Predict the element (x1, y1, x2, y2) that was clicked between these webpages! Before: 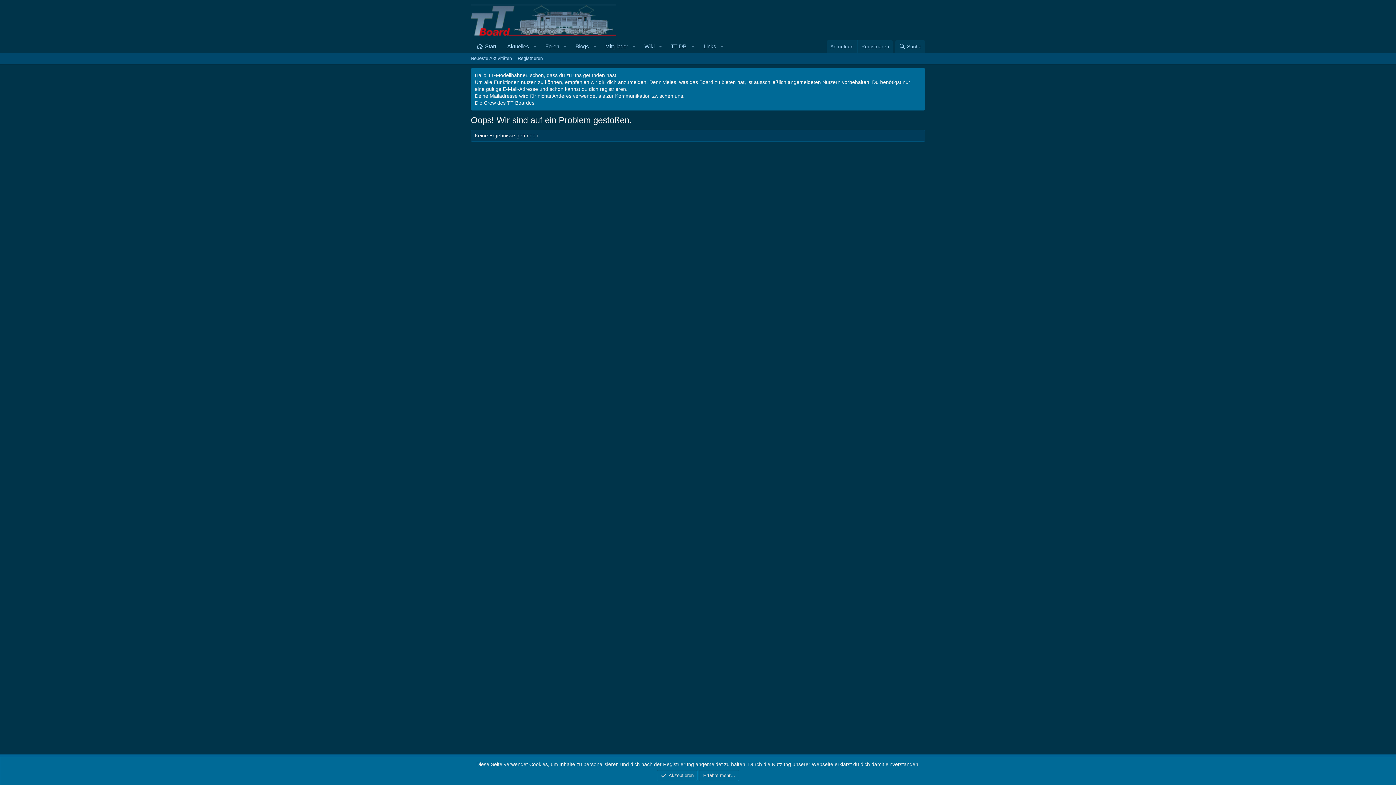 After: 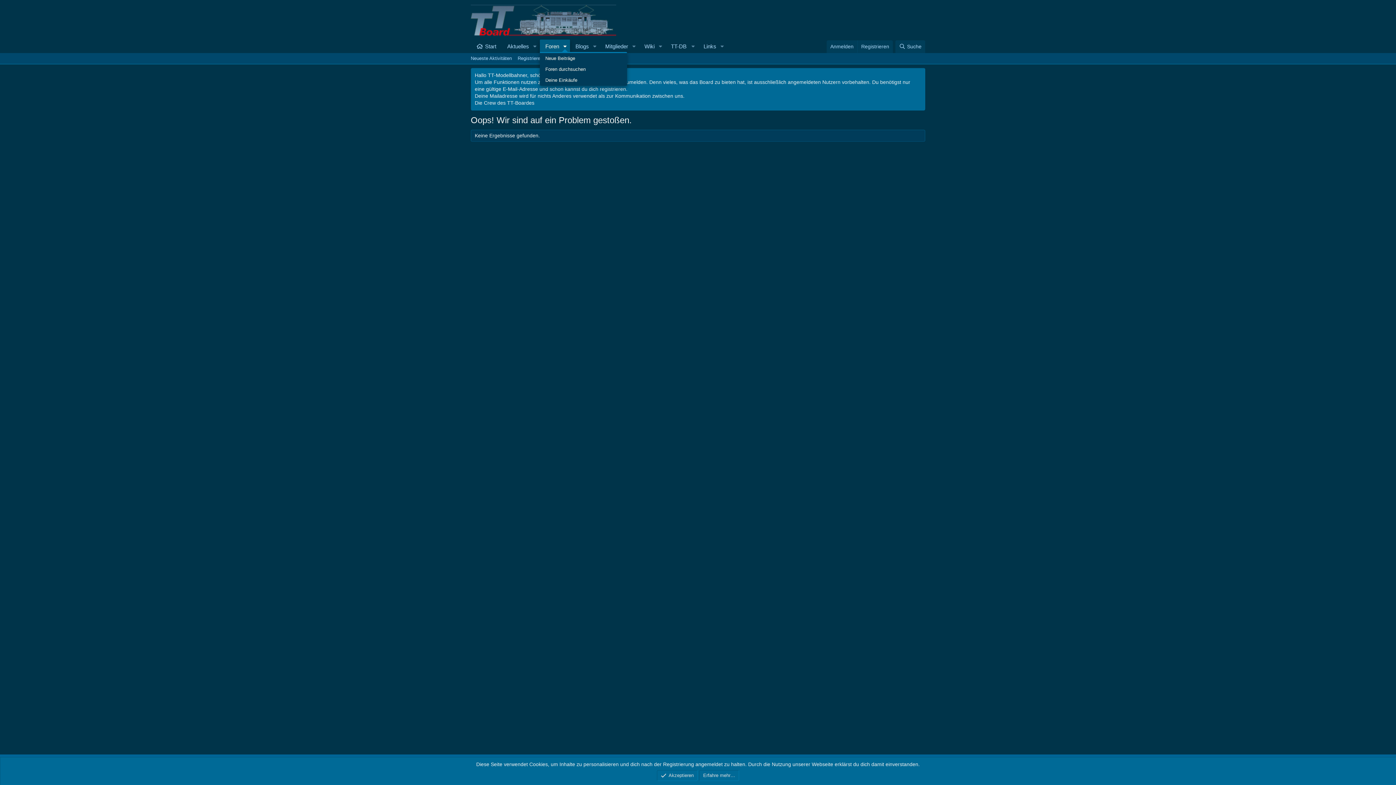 Action: label: Toggle erweitert bbox: (560, 39, 570, 52)